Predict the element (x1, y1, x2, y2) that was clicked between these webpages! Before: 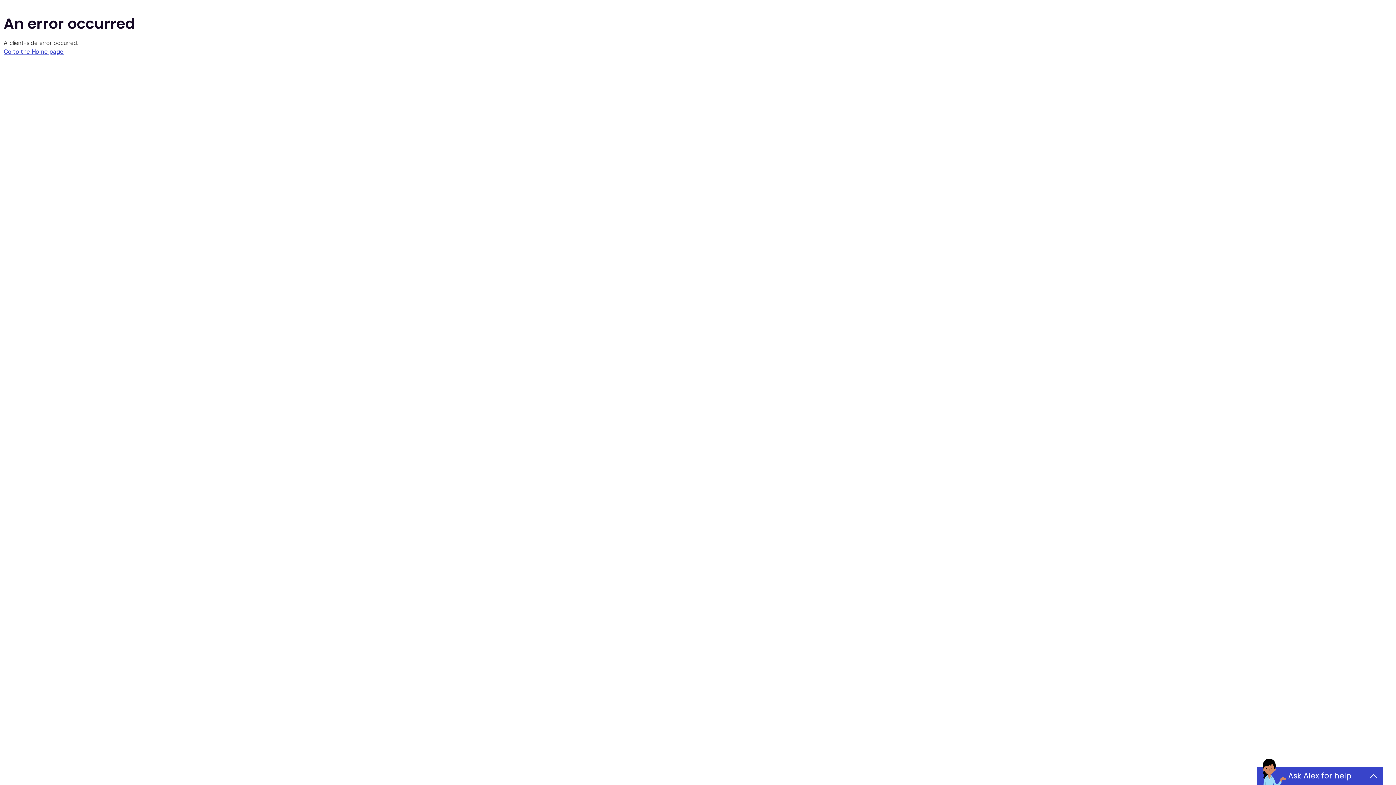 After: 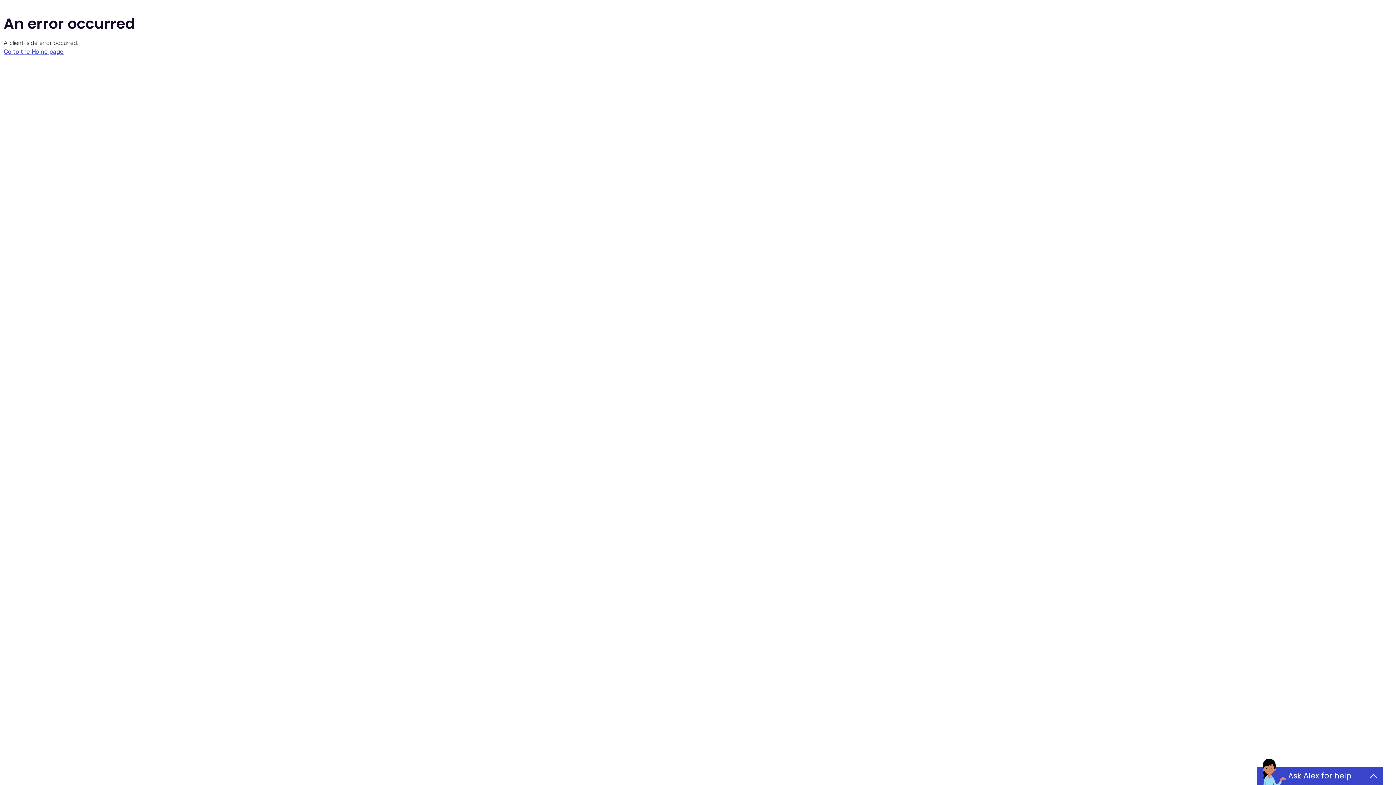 Action: label: Go to the Home page bbox: (3, 48, 63, 55)